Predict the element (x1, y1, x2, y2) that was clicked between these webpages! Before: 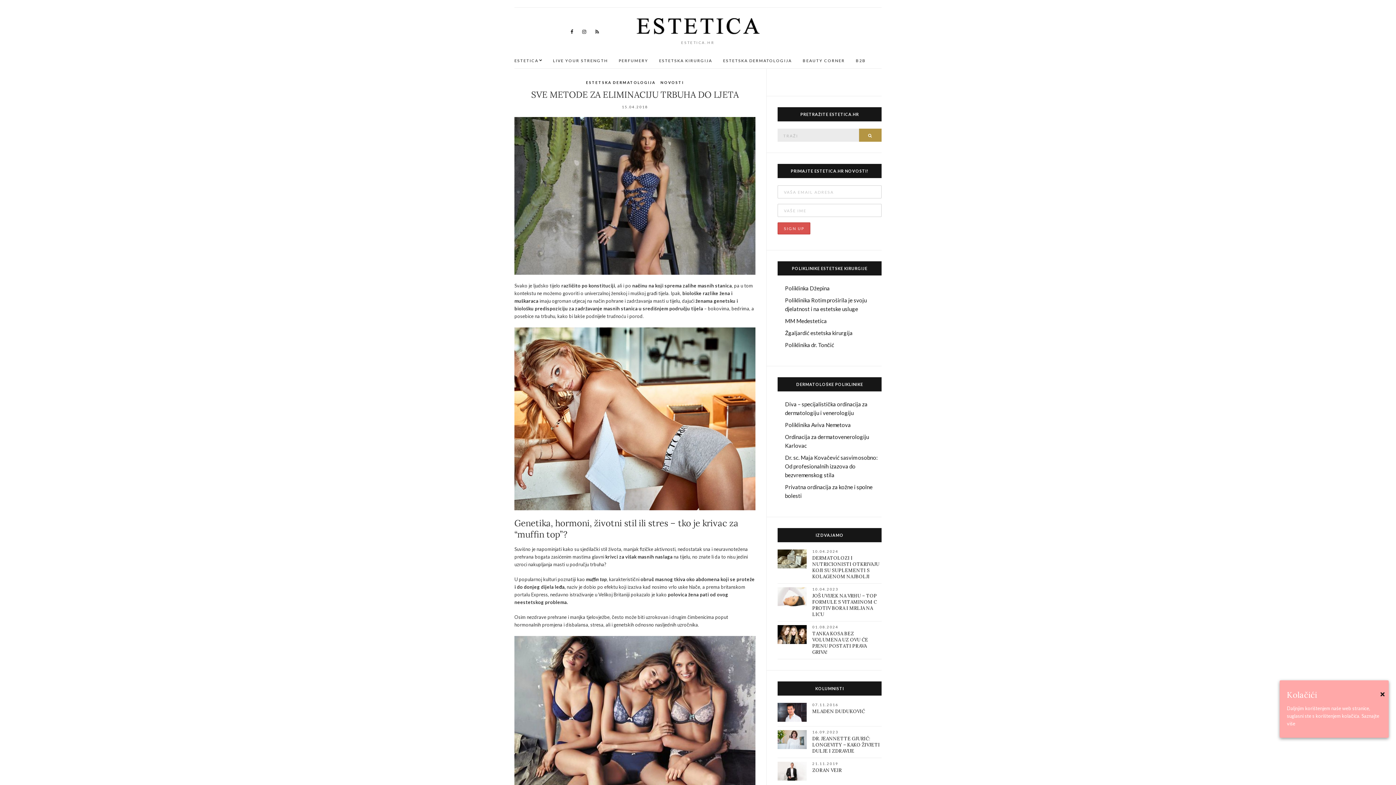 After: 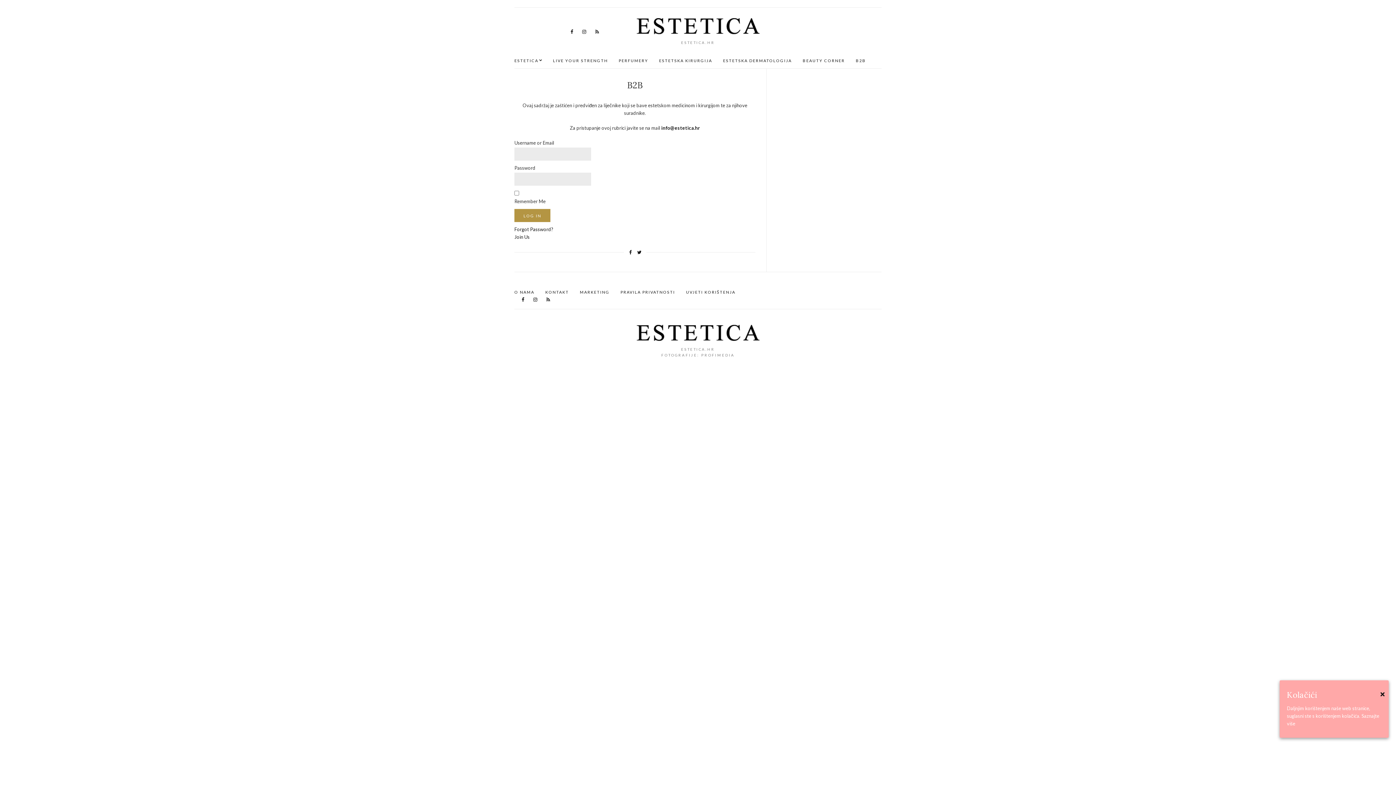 Action: bbox: (856, 57, 866, 63) label: B2B